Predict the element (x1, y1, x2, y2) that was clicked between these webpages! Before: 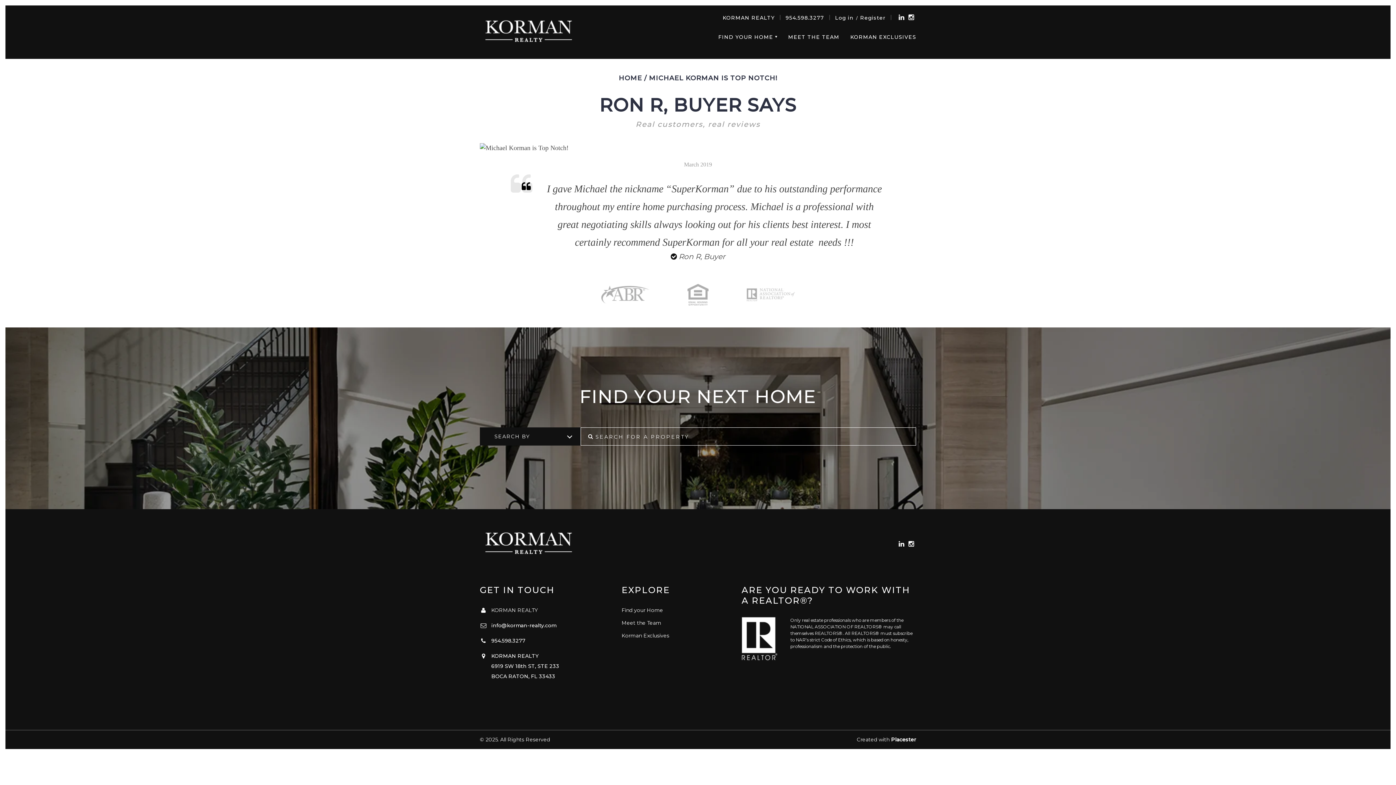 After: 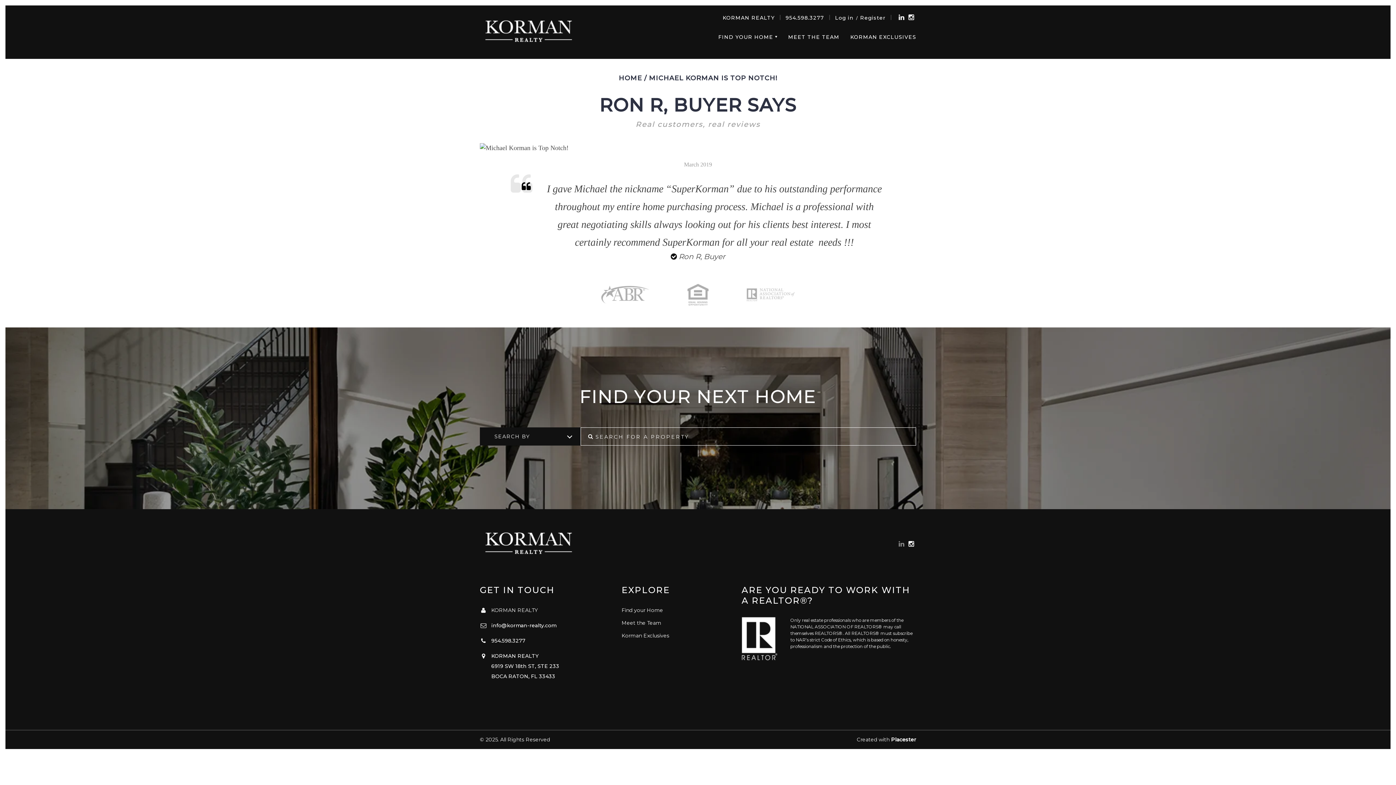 Action: bbox: (896, 539, 906, 549) label: LinkedIn